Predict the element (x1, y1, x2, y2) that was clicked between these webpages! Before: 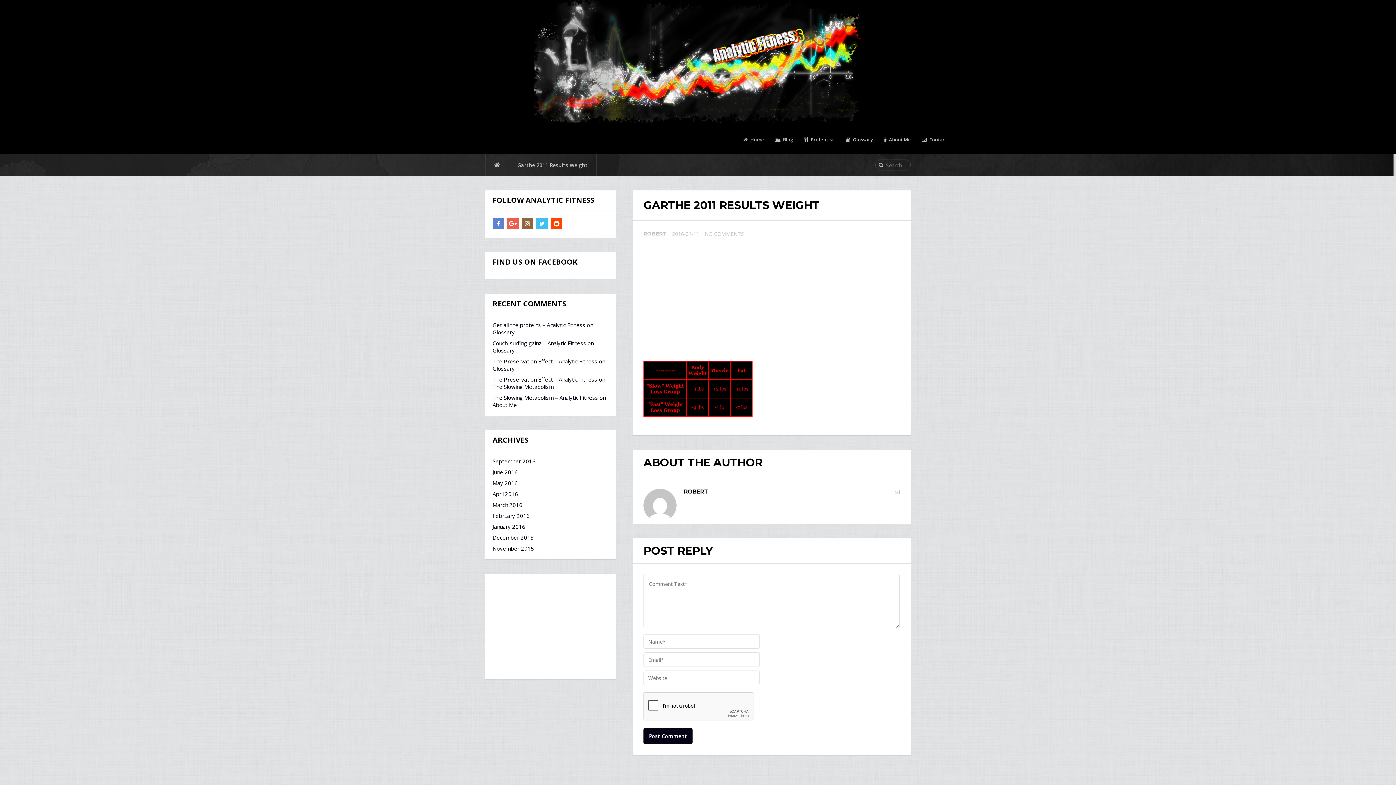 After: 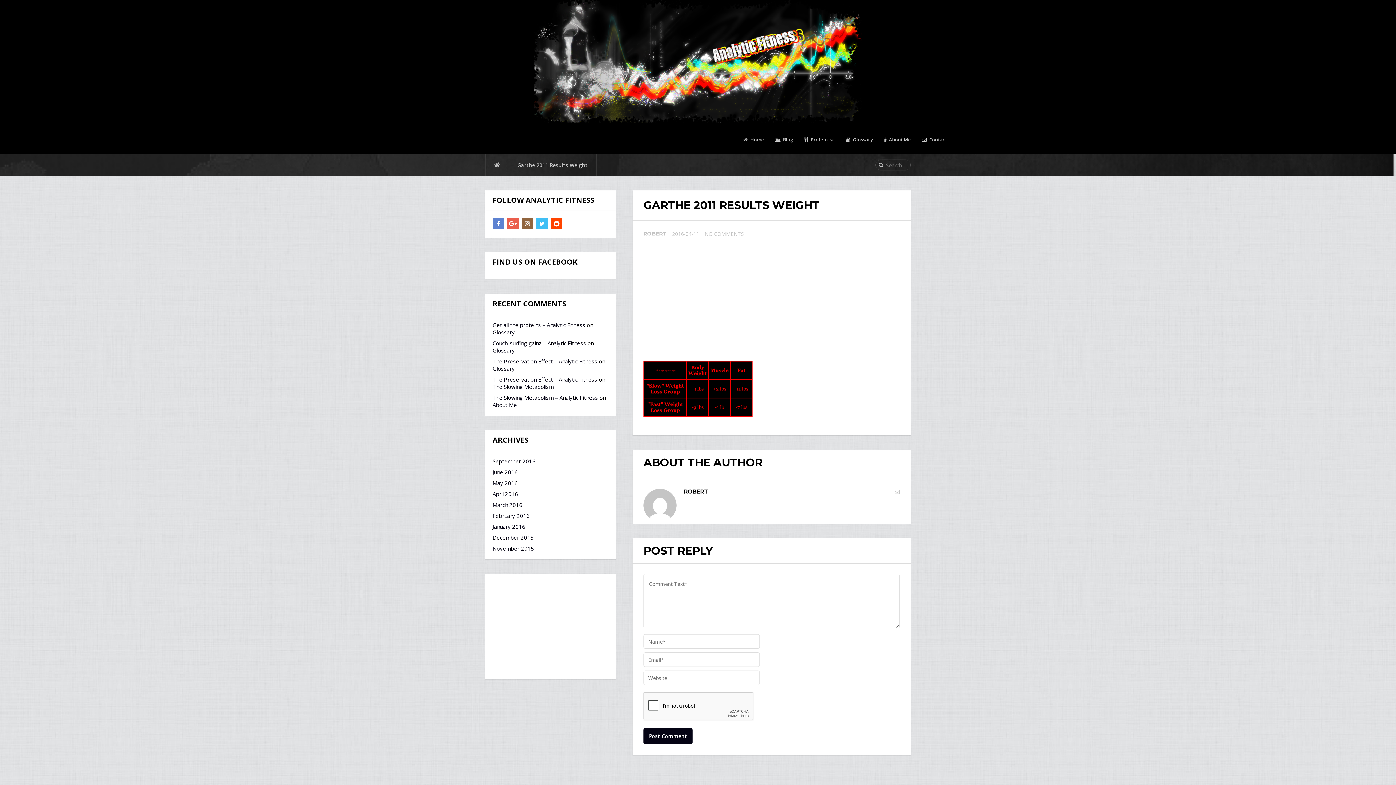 Action: bbox: (894, 488, 900, 495)